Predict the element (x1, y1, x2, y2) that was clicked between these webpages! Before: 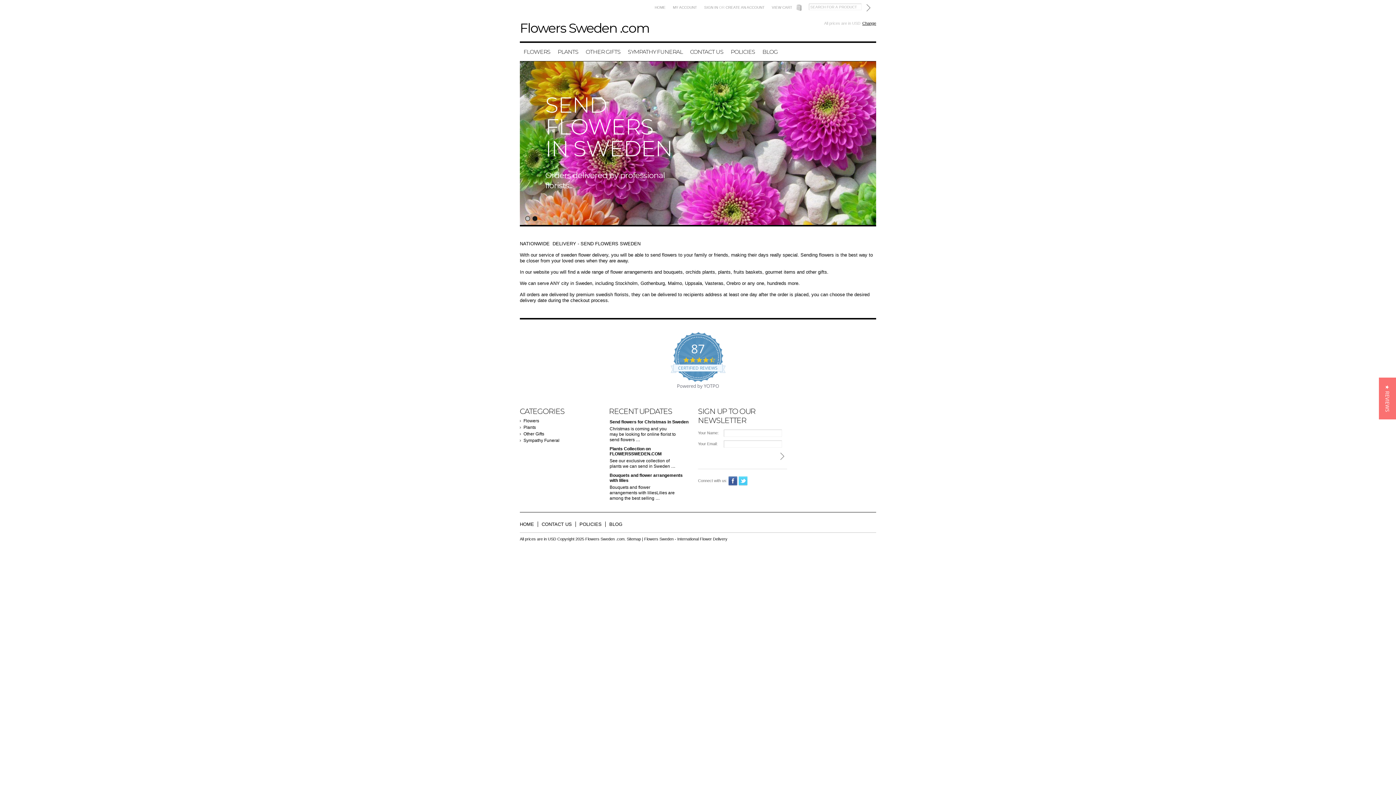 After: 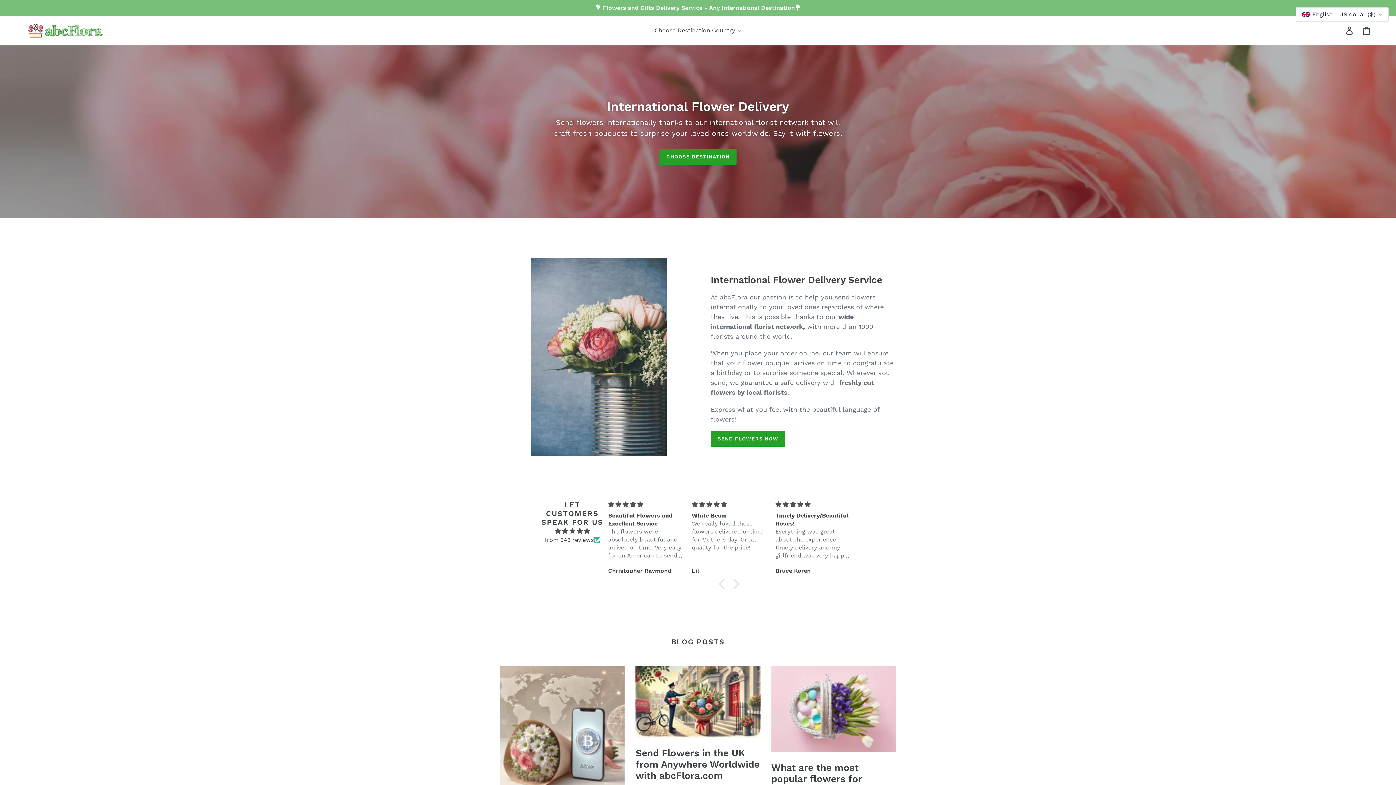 Action: bbox: (677, 537, 727, 541) label: International Flower Delivery